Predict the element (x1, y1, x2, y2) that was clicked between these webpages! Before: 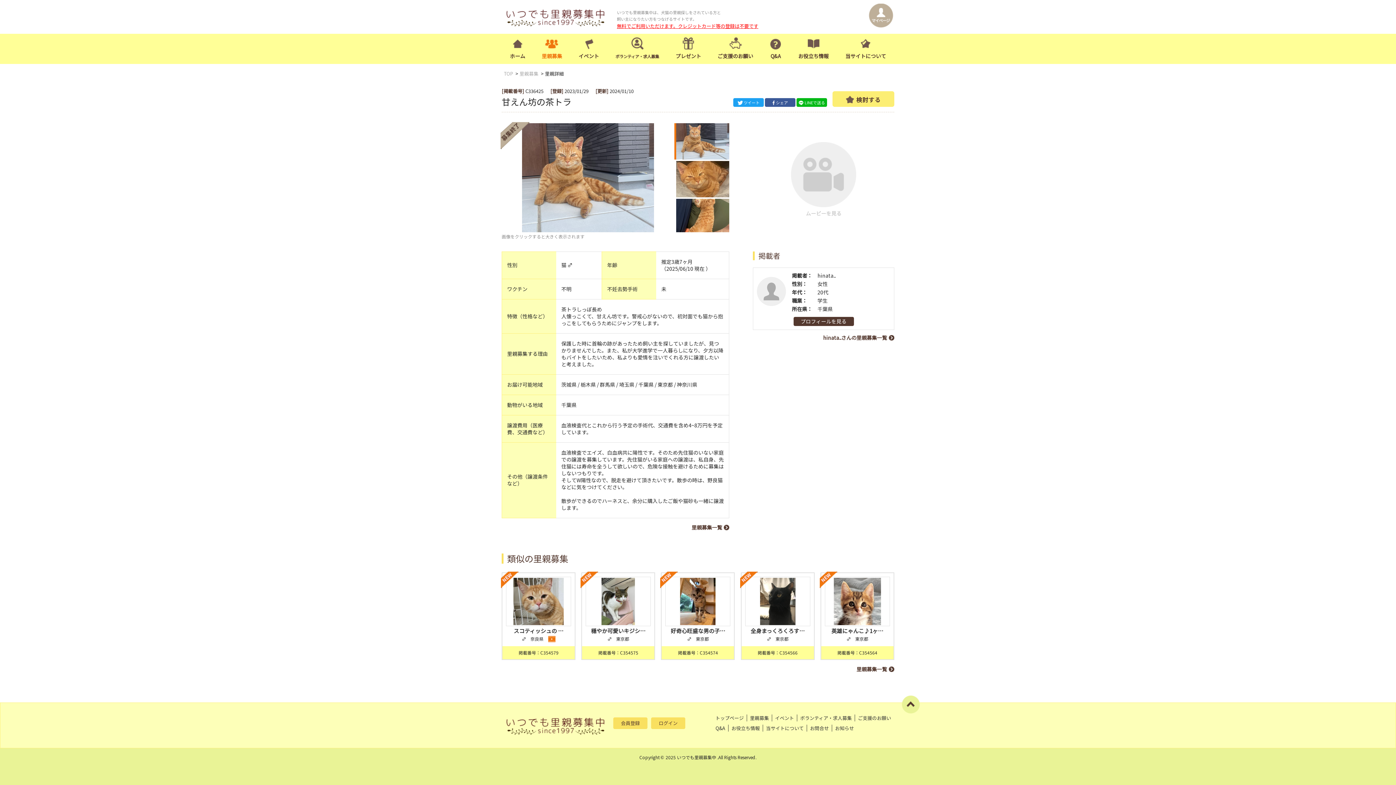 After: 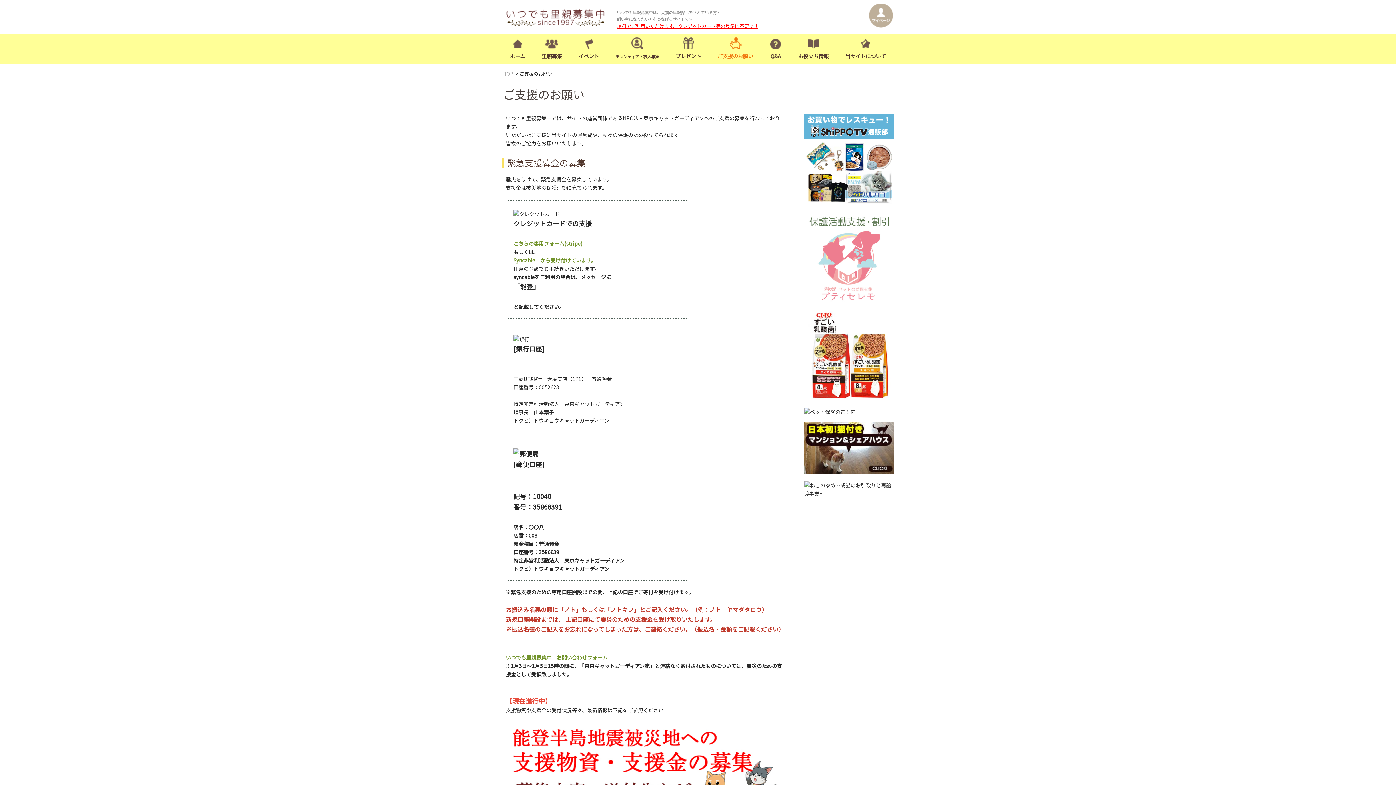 Action: label: ご支援のお願い bbox: (717, 37, 753, 60)